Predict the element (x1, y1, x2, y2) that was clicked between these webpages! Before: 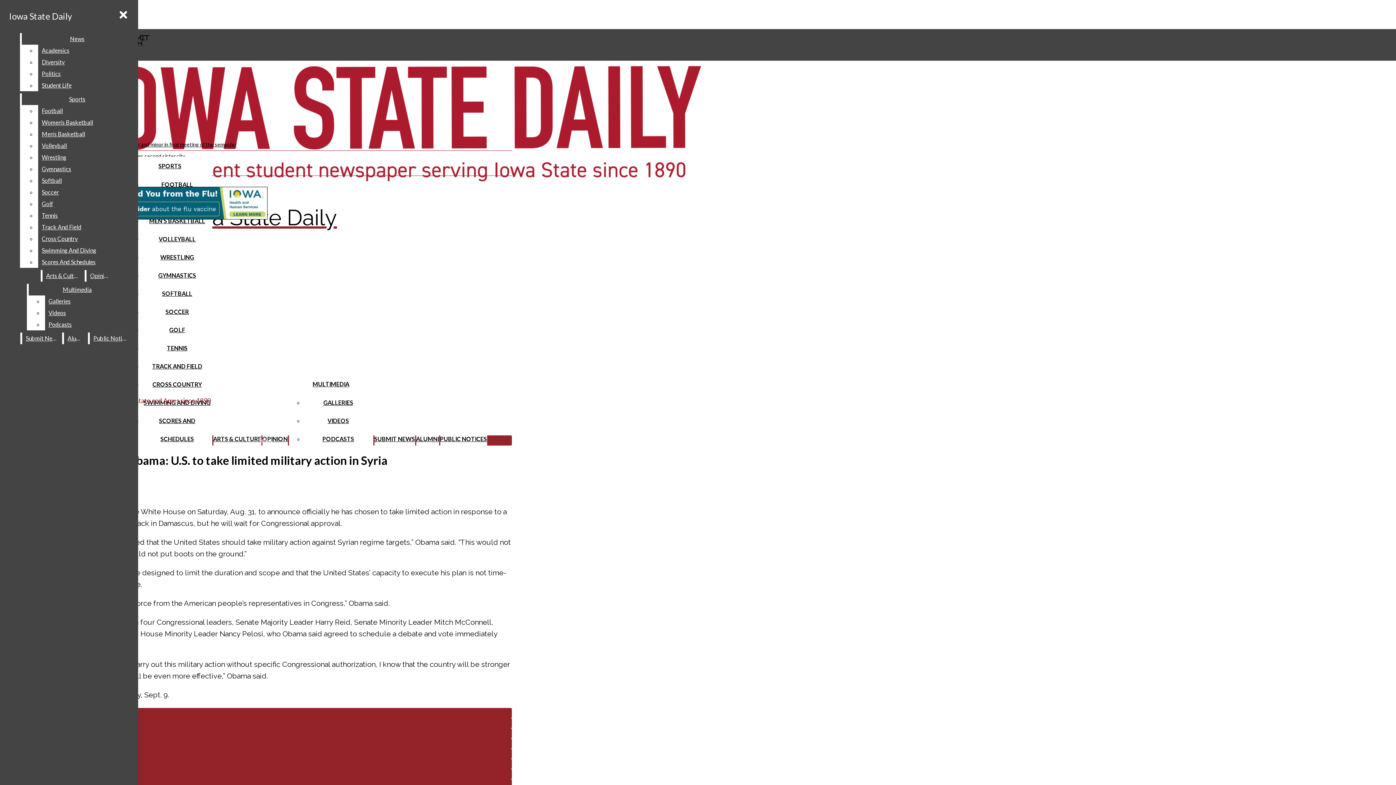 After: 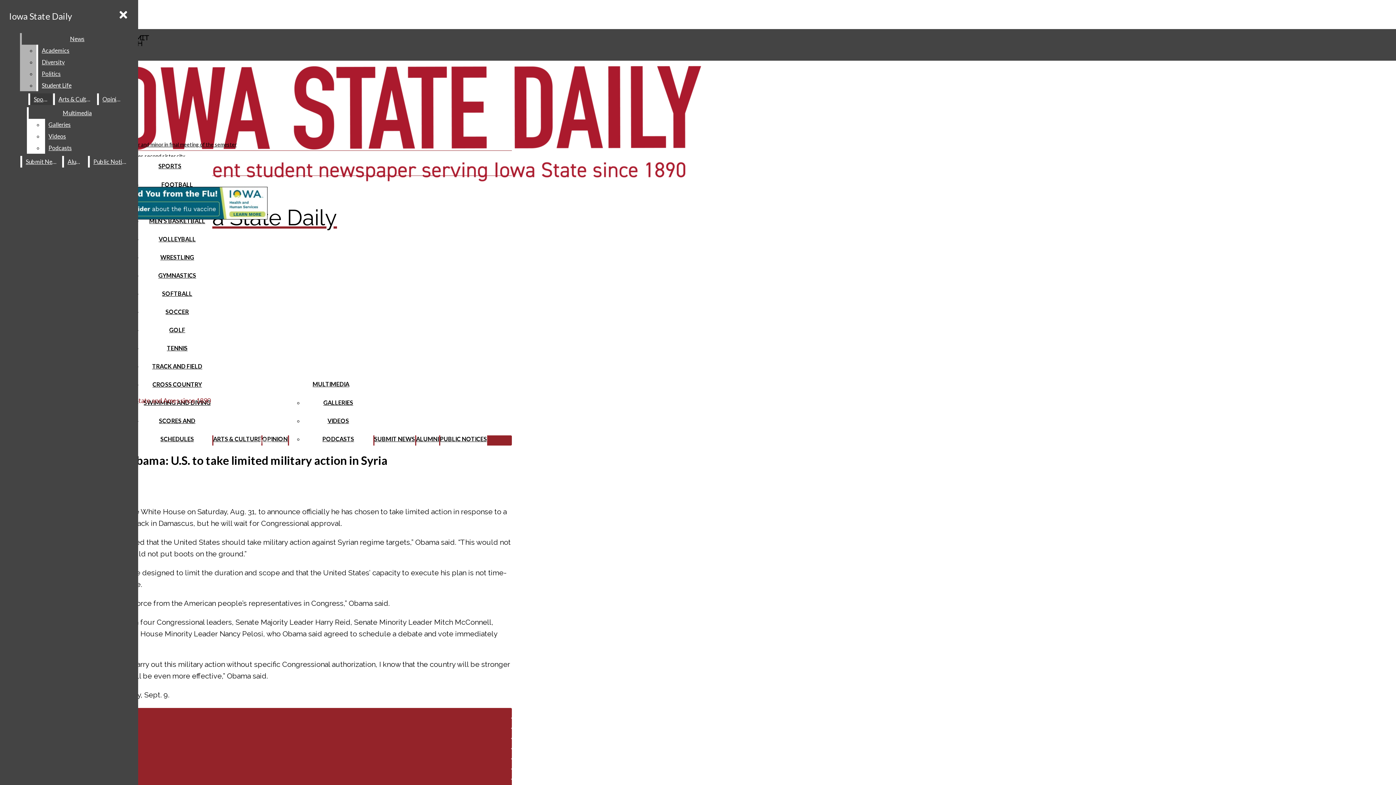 Action: label: Academics bbox: (38, 44, 132, 56)